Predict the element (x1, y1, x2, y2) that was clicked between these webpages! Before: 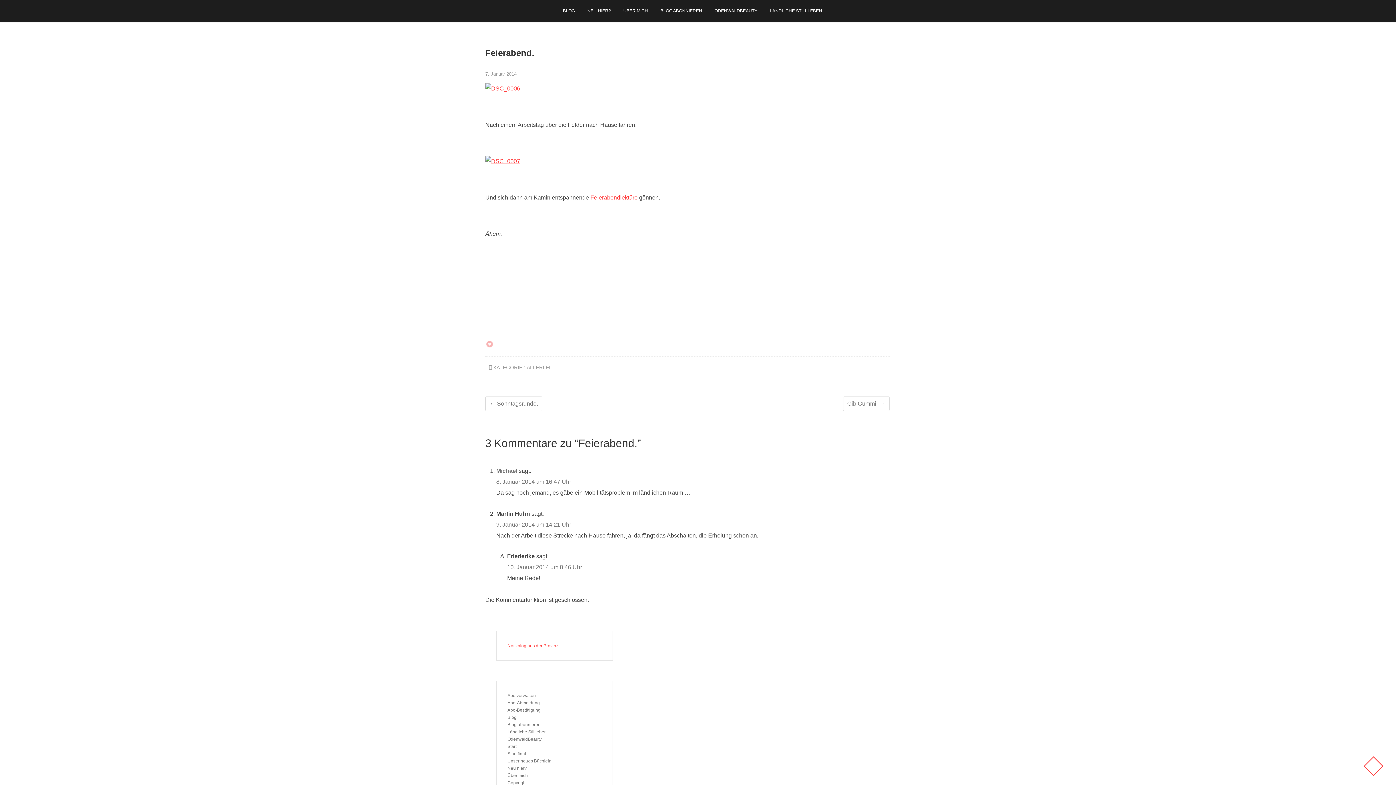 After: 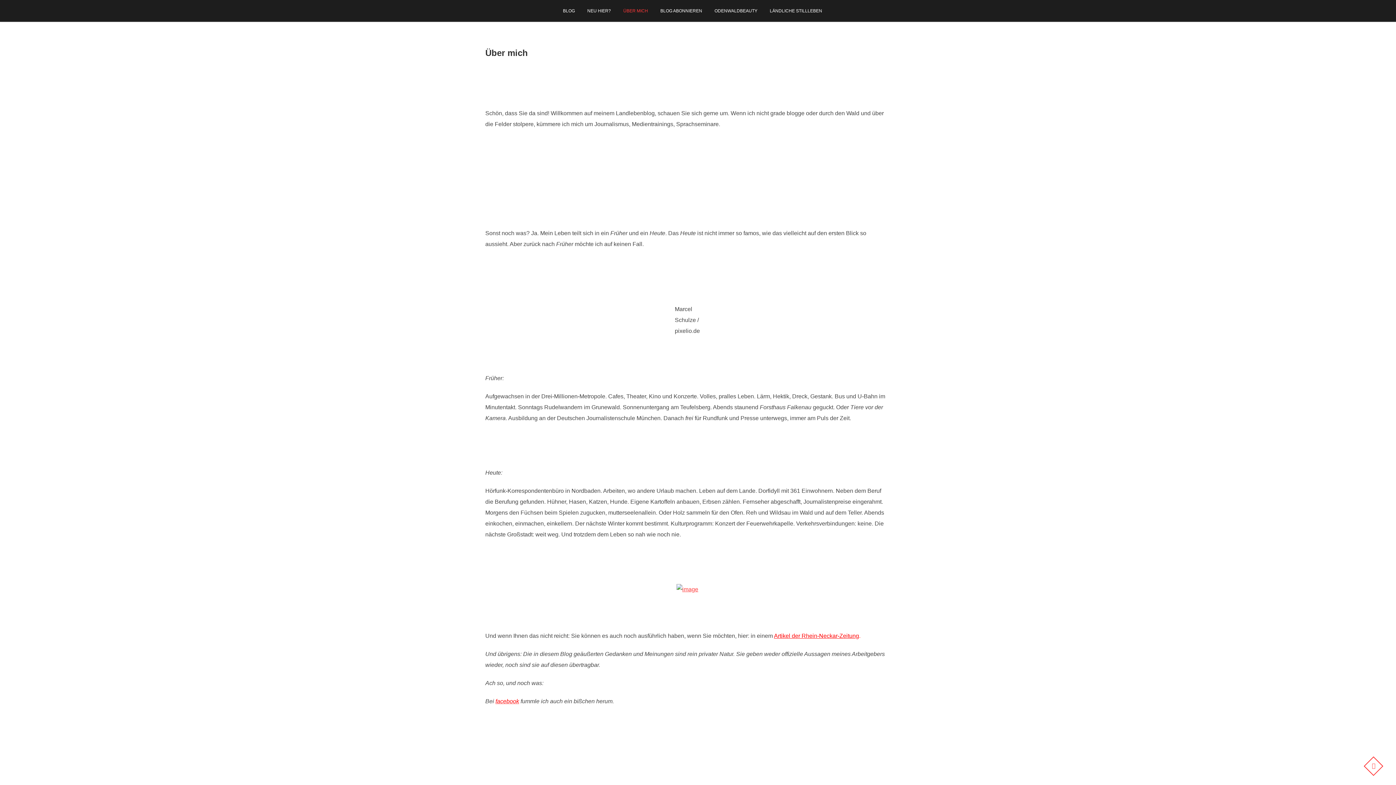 Action: label: ÜBER MICH bbox: (618, 0, 653, 21)